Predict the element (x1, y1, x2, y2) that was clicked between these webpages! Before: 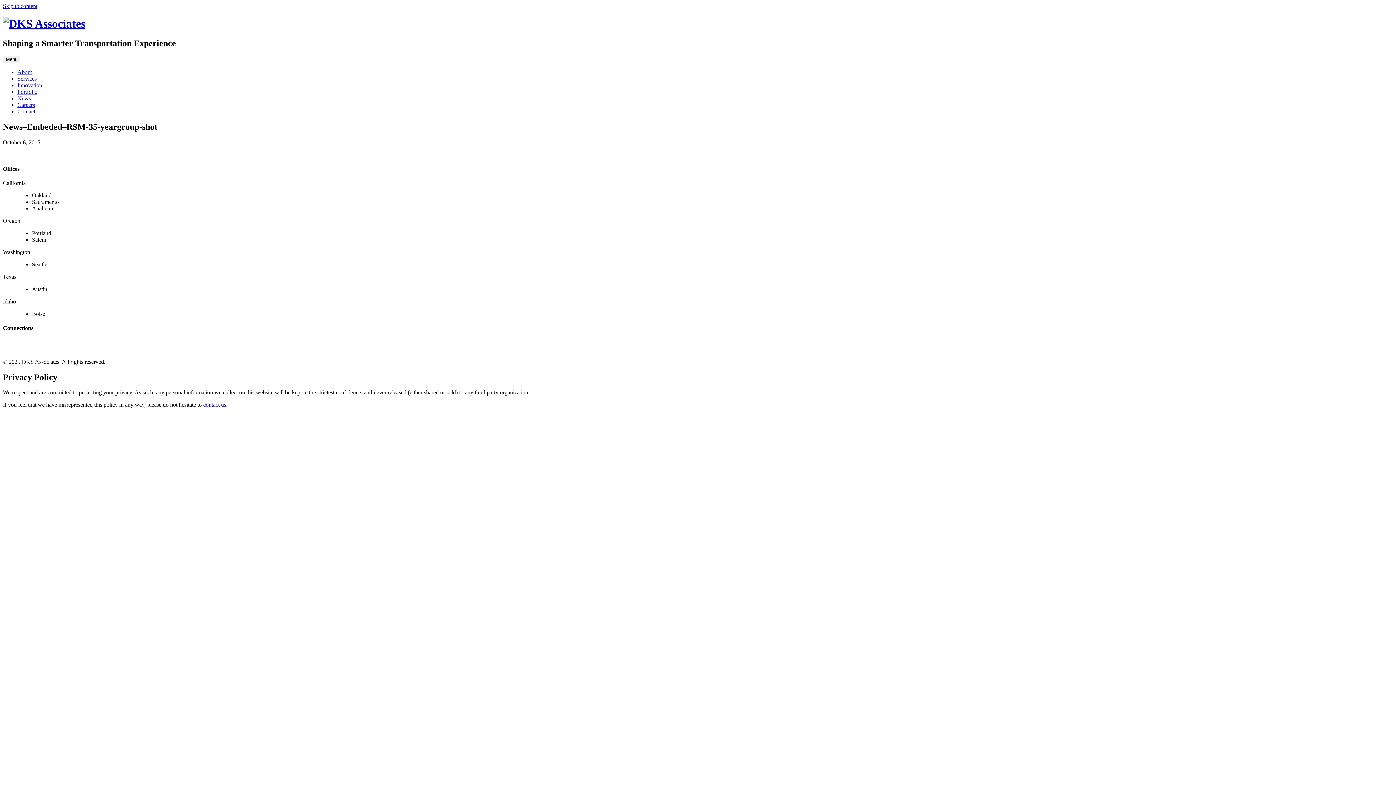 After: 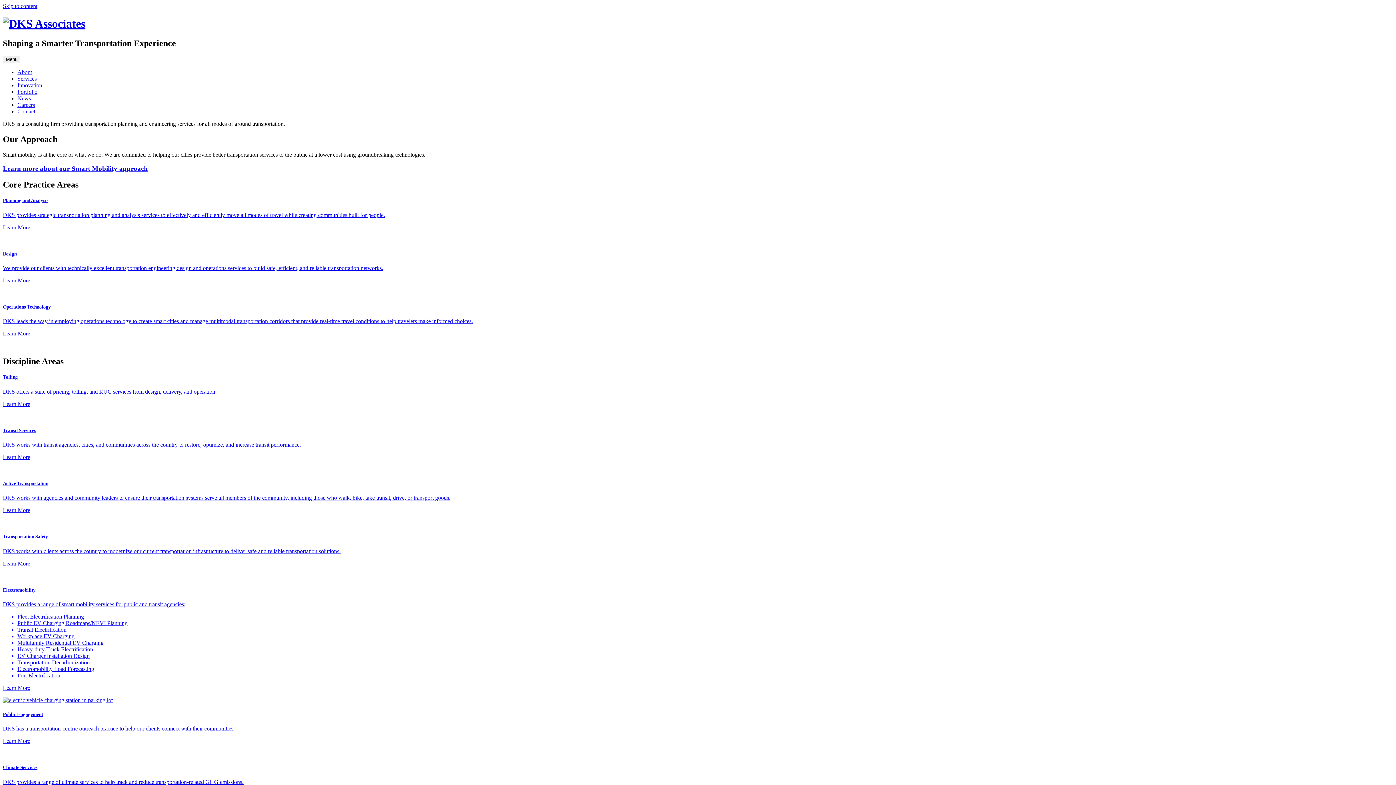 Action: label: Services bbox: (17, 75, 36, 81)